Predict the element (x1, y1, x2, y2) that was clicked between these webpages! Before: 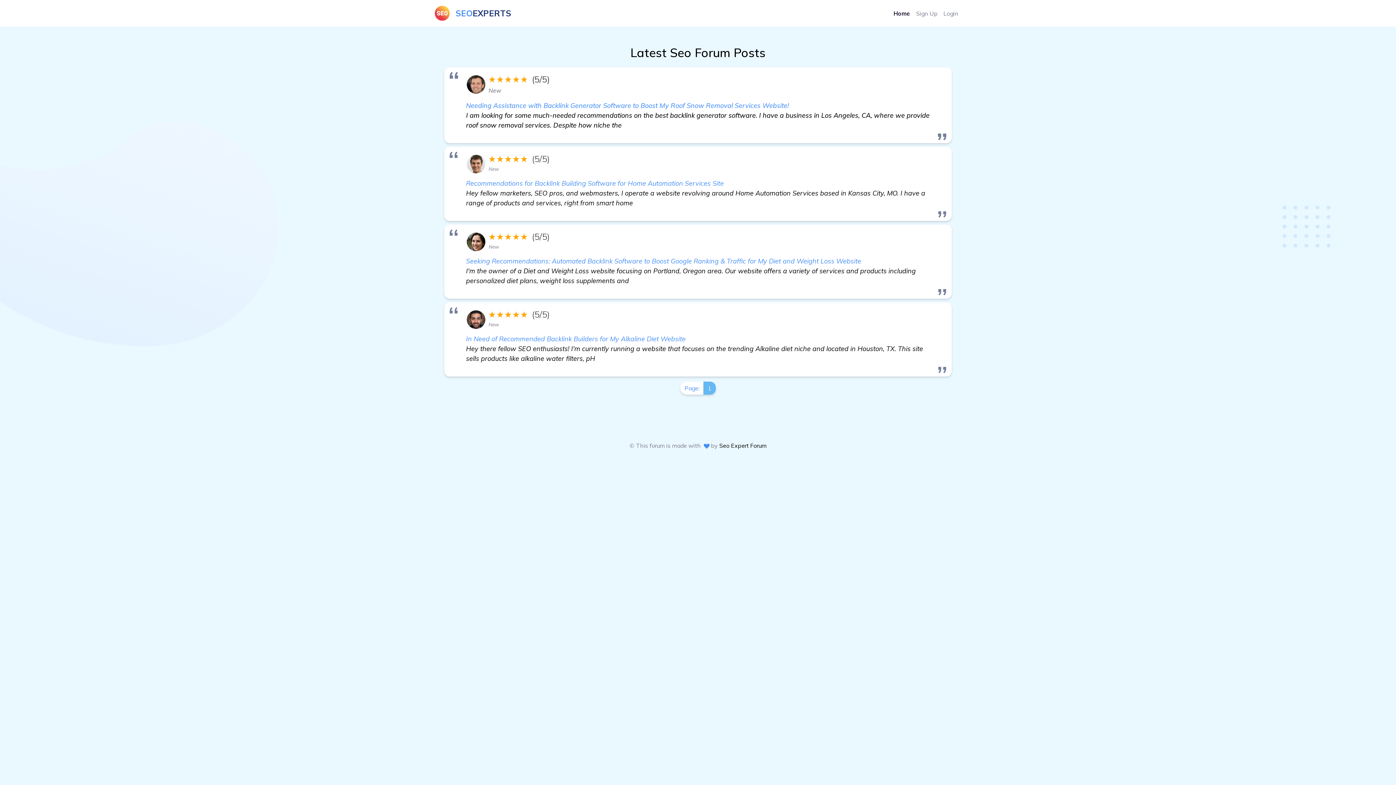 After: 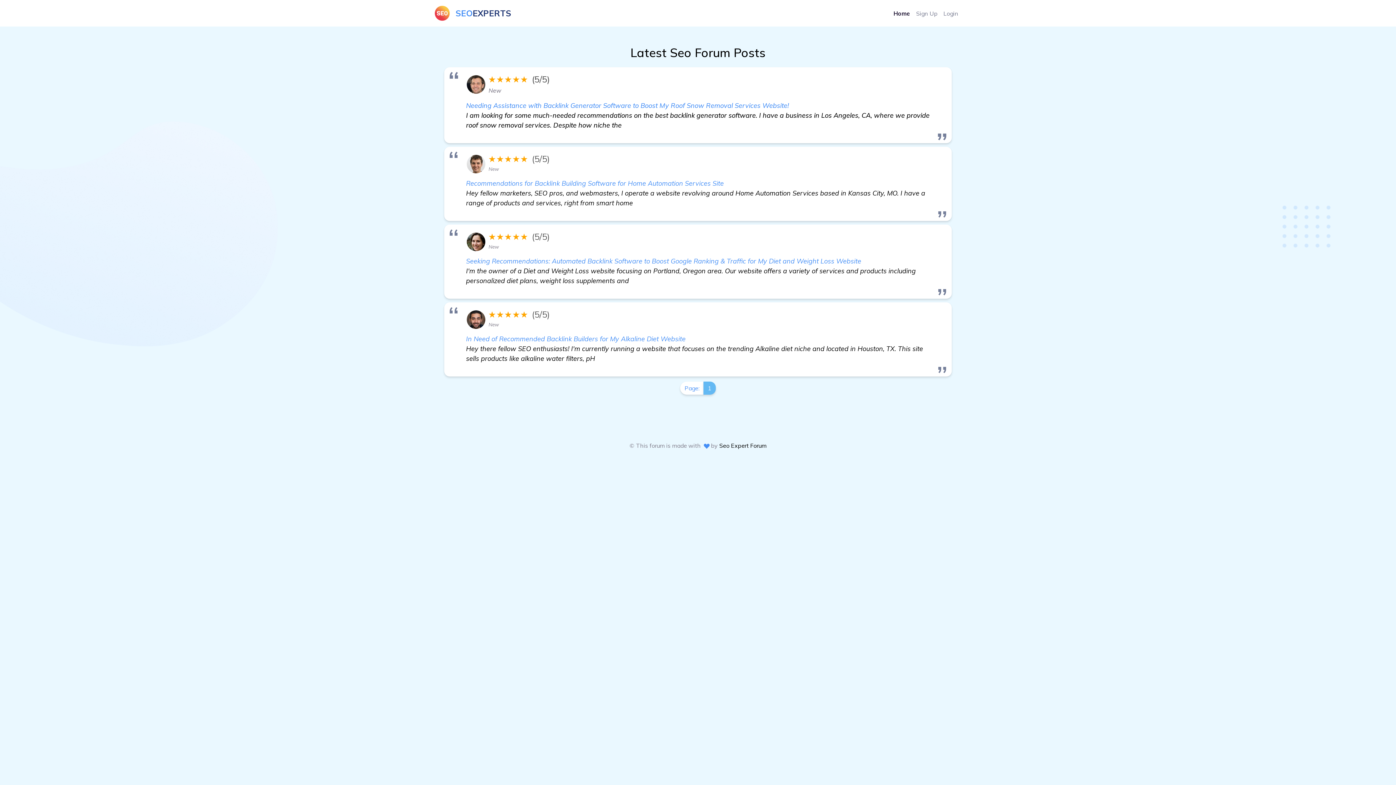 Action: bbox: (434, 5, 511, 20) label: SEO
EXPERTS